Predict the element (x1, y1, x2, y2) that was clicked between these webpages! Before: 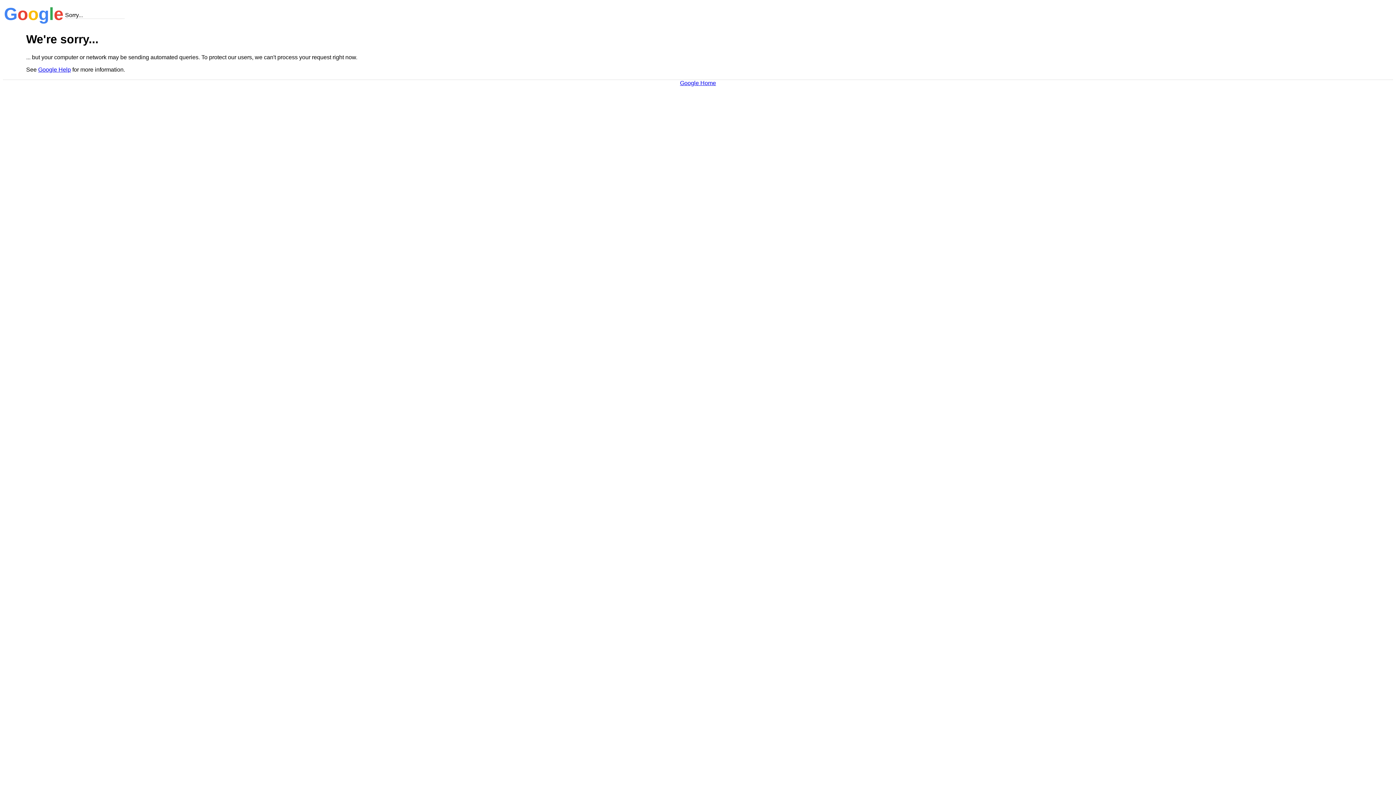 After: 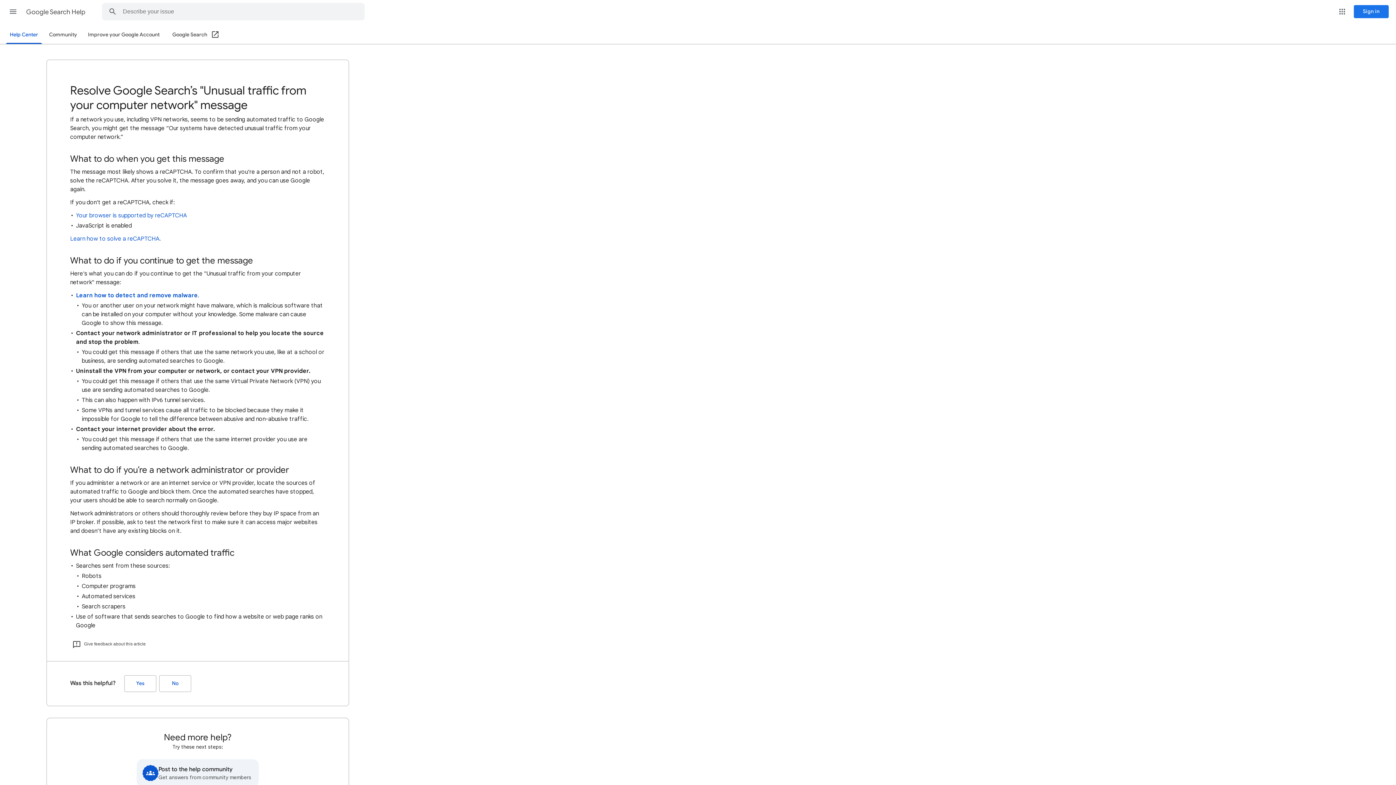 Action: label: Google Help bbox: (38, 66, 70, 72)